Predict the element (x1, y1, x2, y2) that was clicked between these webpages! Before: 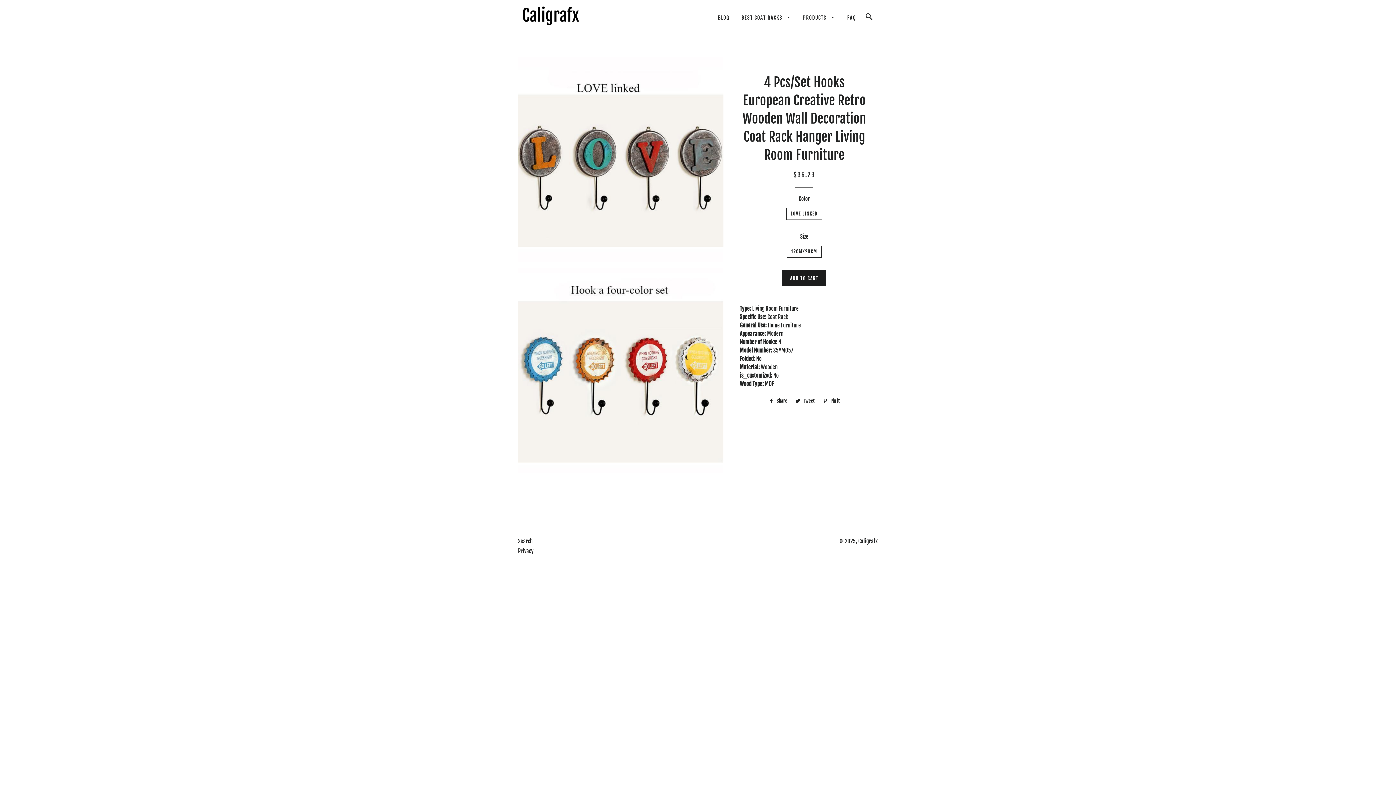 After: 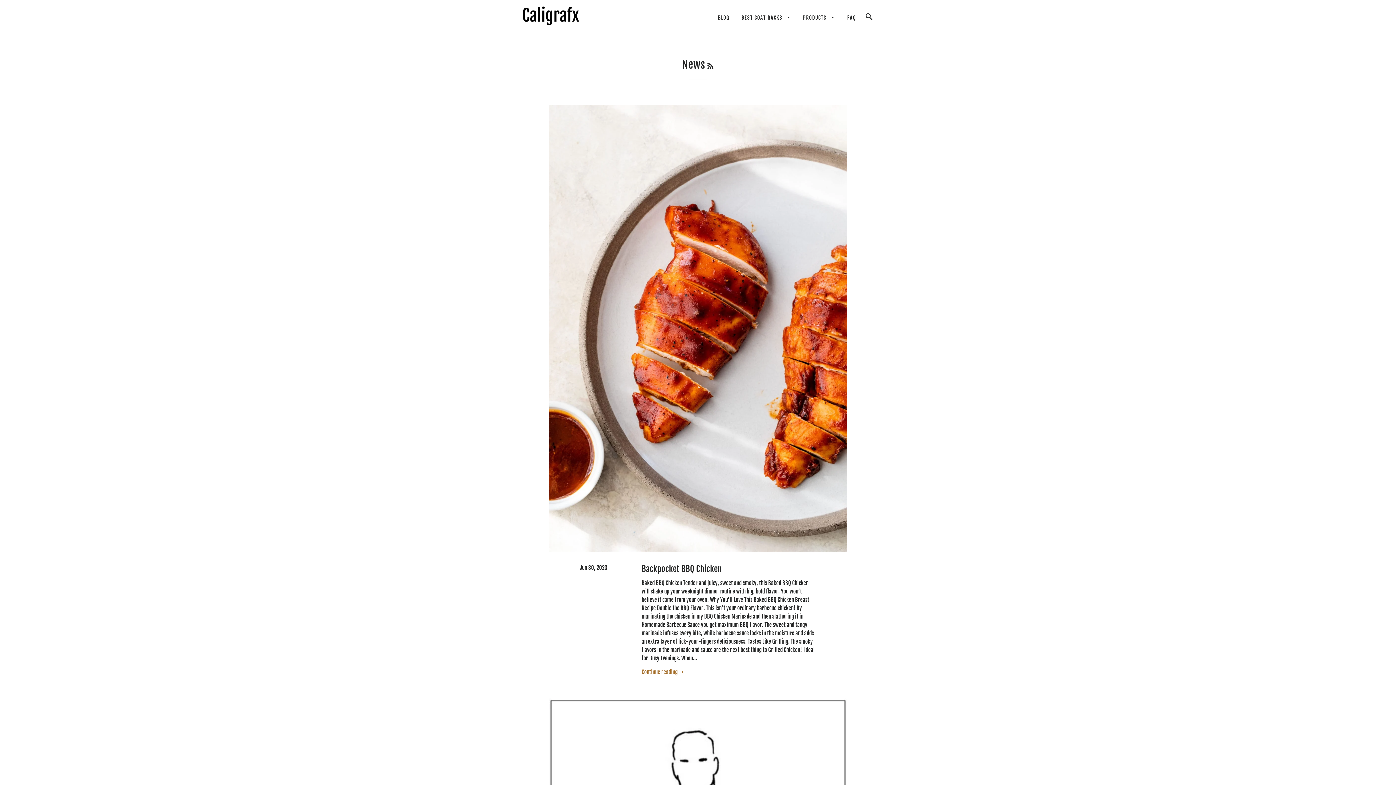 Action: label: BLOG bbox: (712, 8, 735, 26)